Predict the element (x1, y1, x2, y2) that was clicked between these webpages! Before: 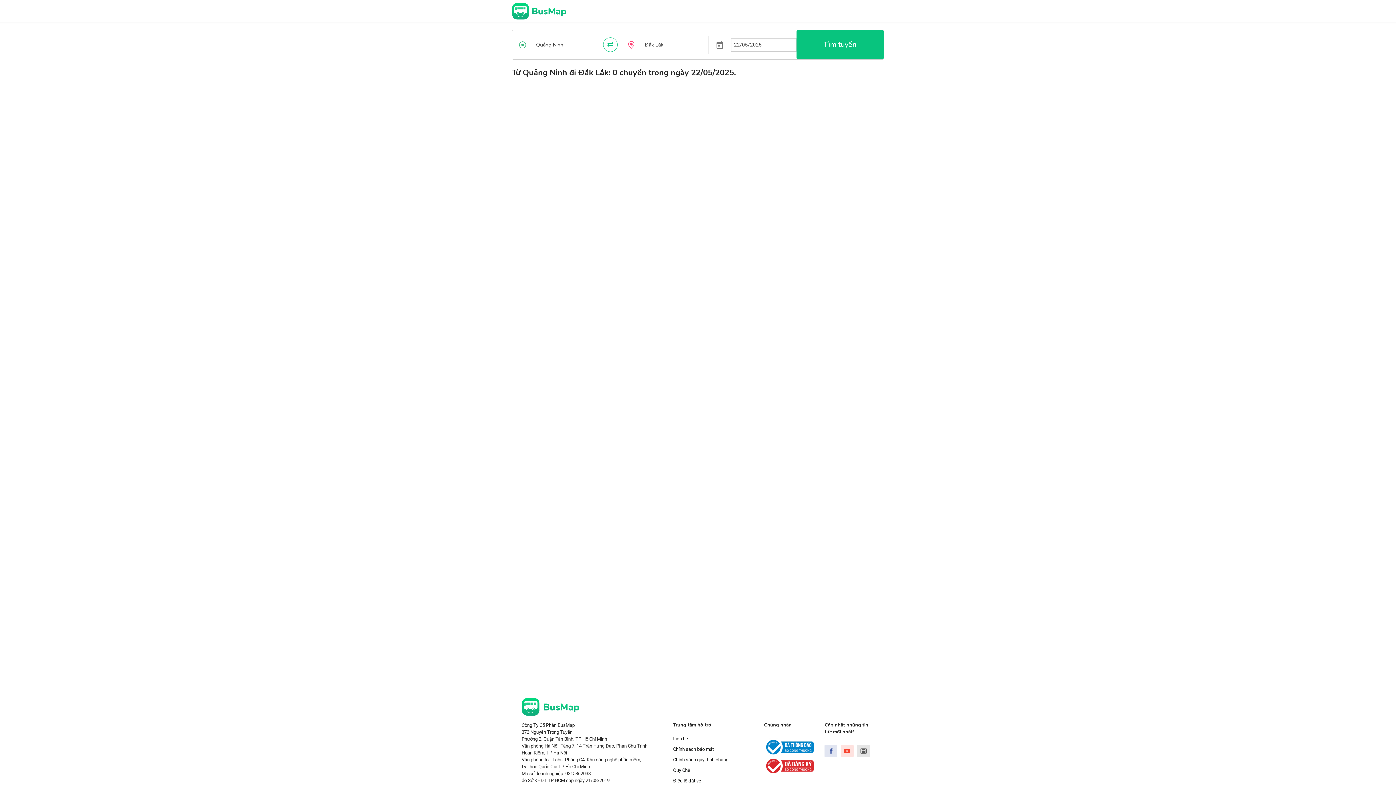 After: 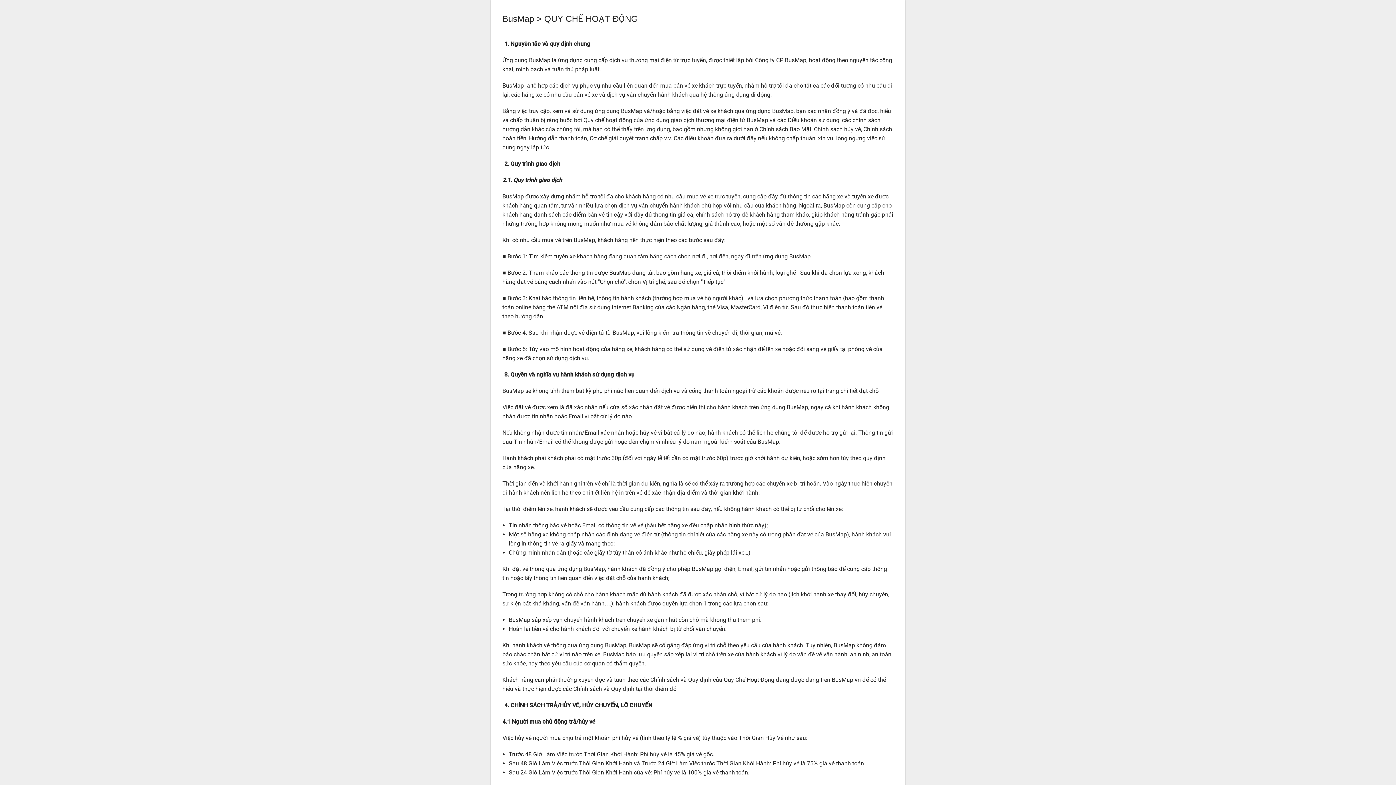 Action: bbox: (673, 768, 690, 773) label: Quy Chế